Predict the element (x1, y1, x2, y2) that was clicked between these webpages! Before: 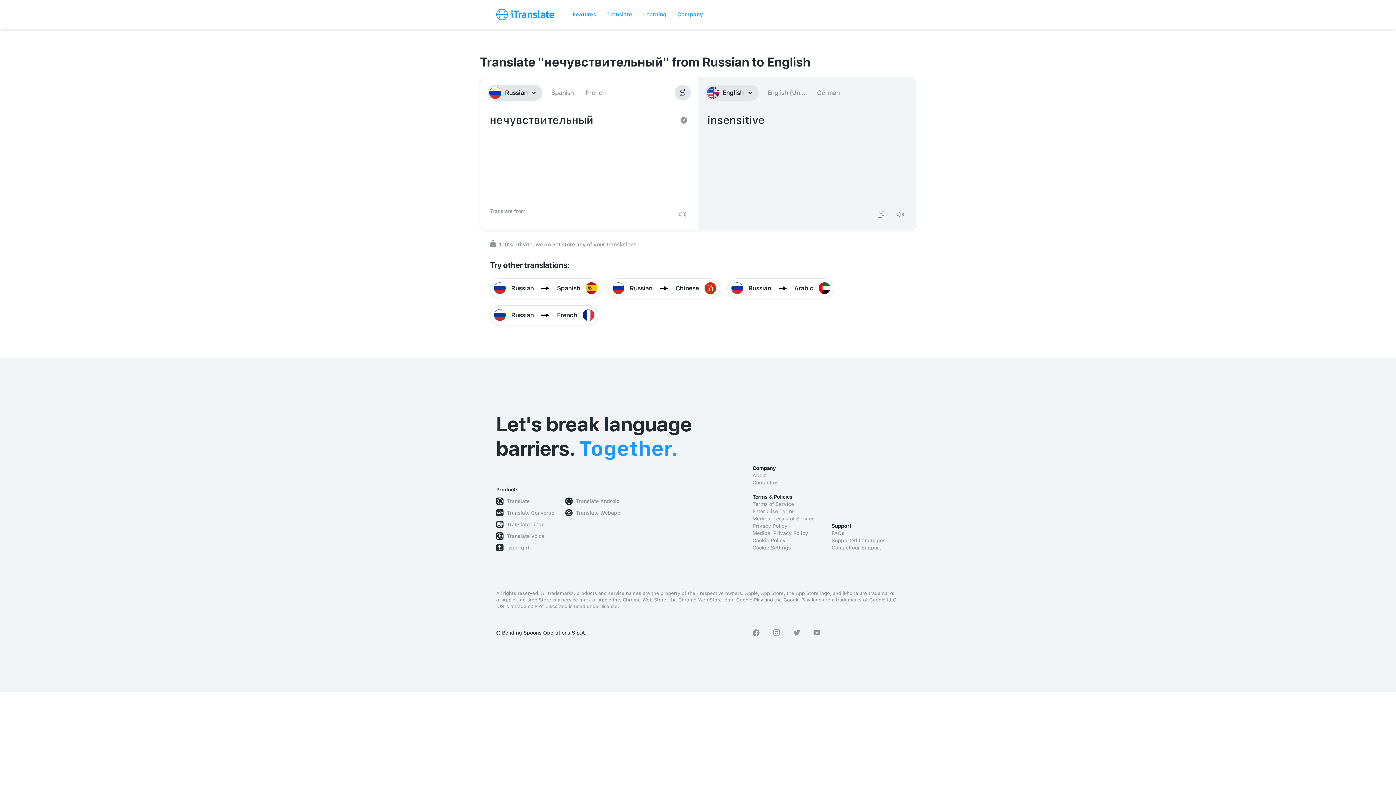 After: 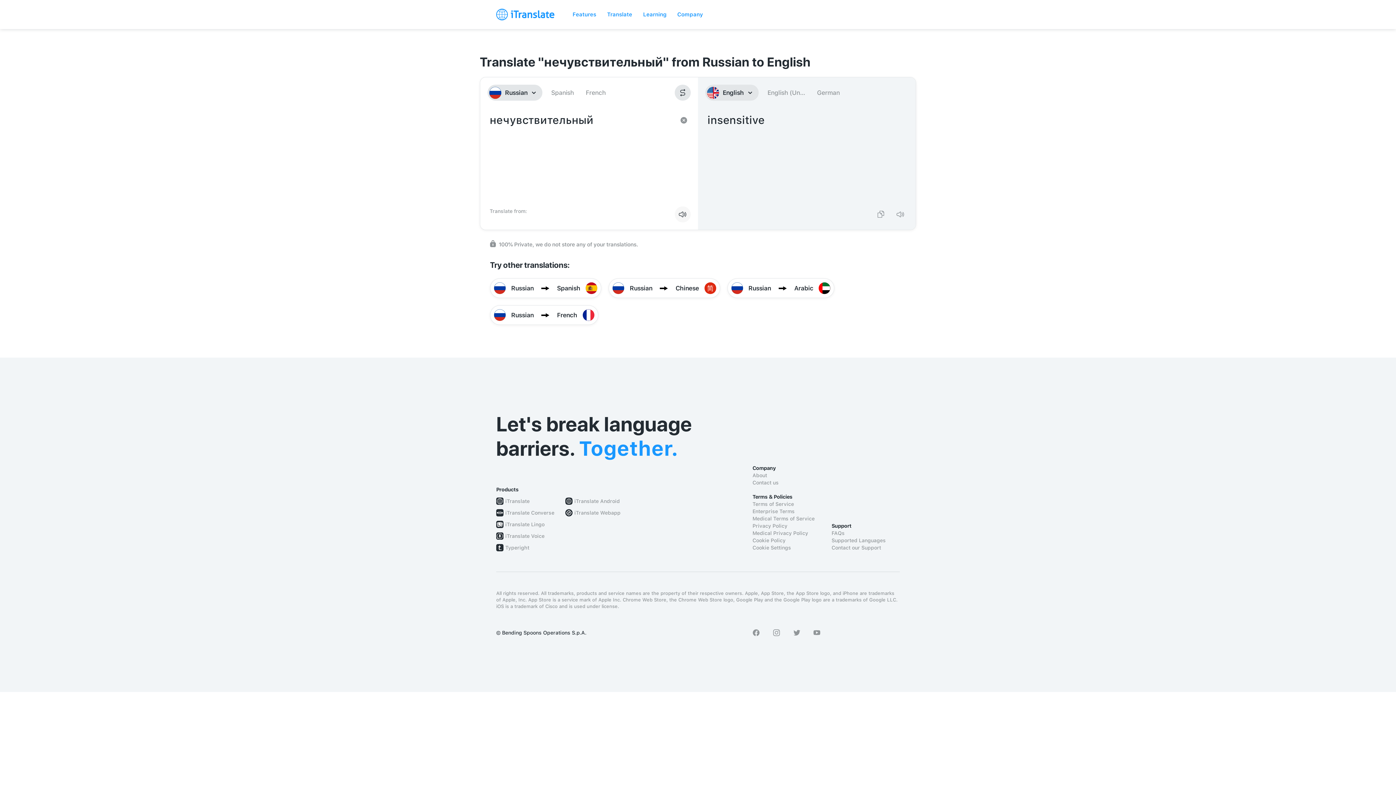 Action: bbox: (674, 206, 690, 222)